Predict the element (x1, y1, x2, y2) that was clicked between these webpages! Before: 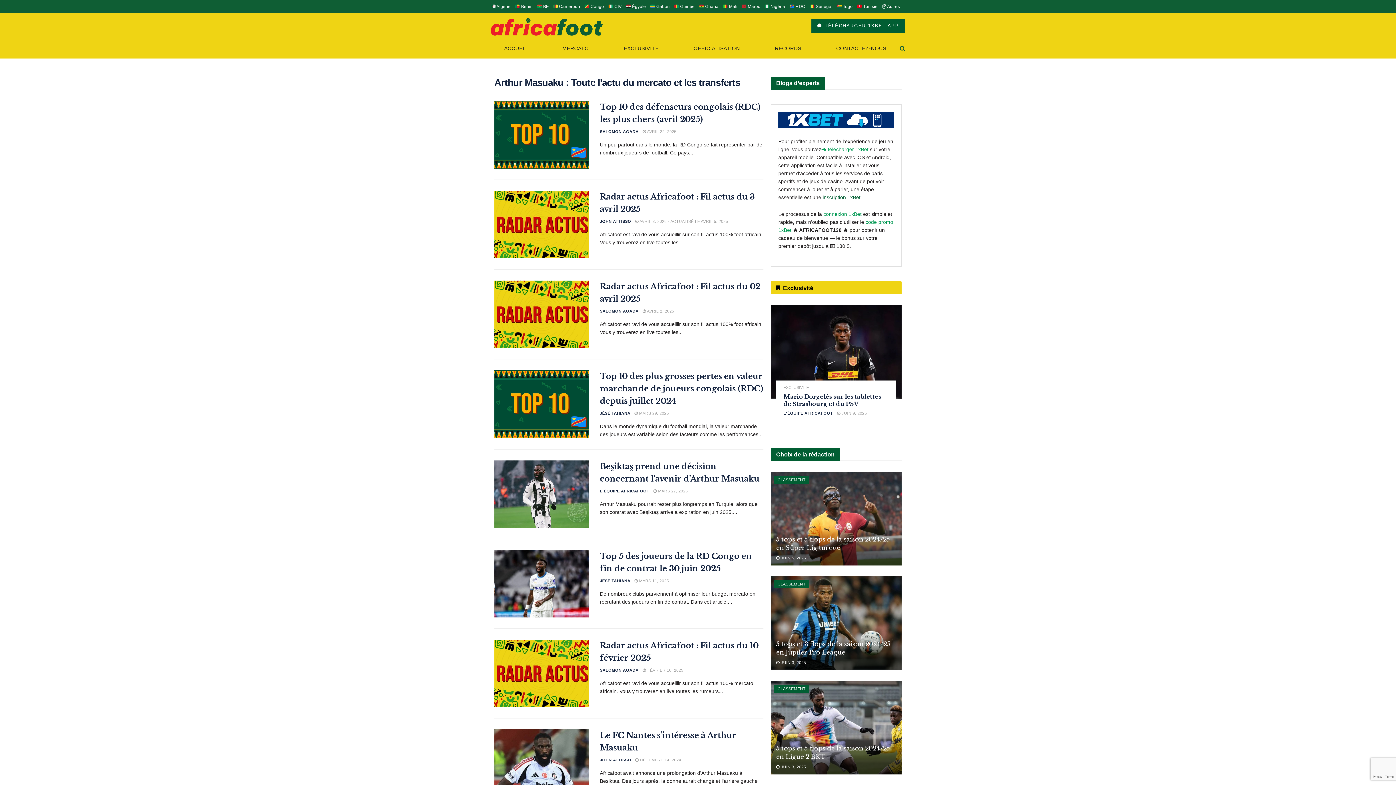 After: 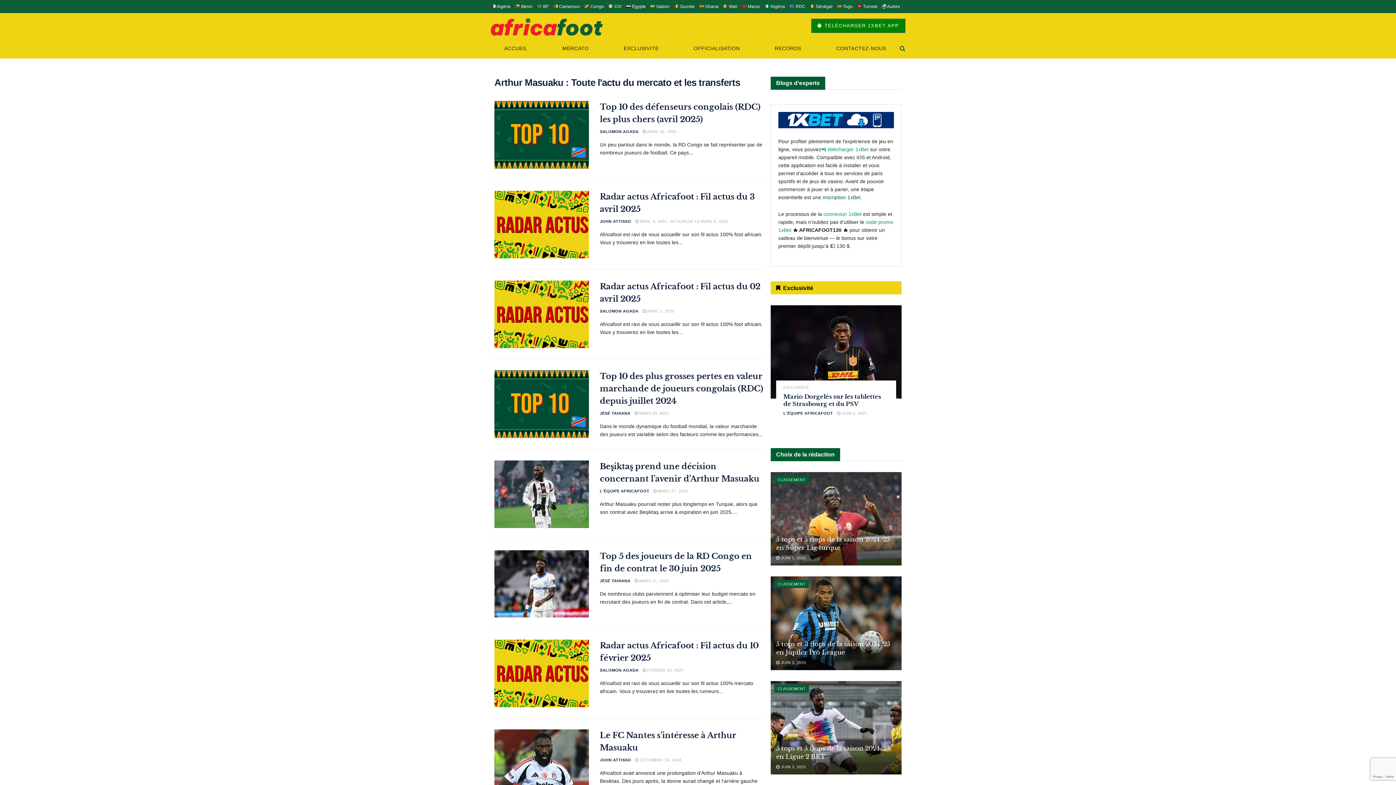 Action: label:  TÉLÉCHARGER 1XBET APP bbox: (811, 18, 905, 32)